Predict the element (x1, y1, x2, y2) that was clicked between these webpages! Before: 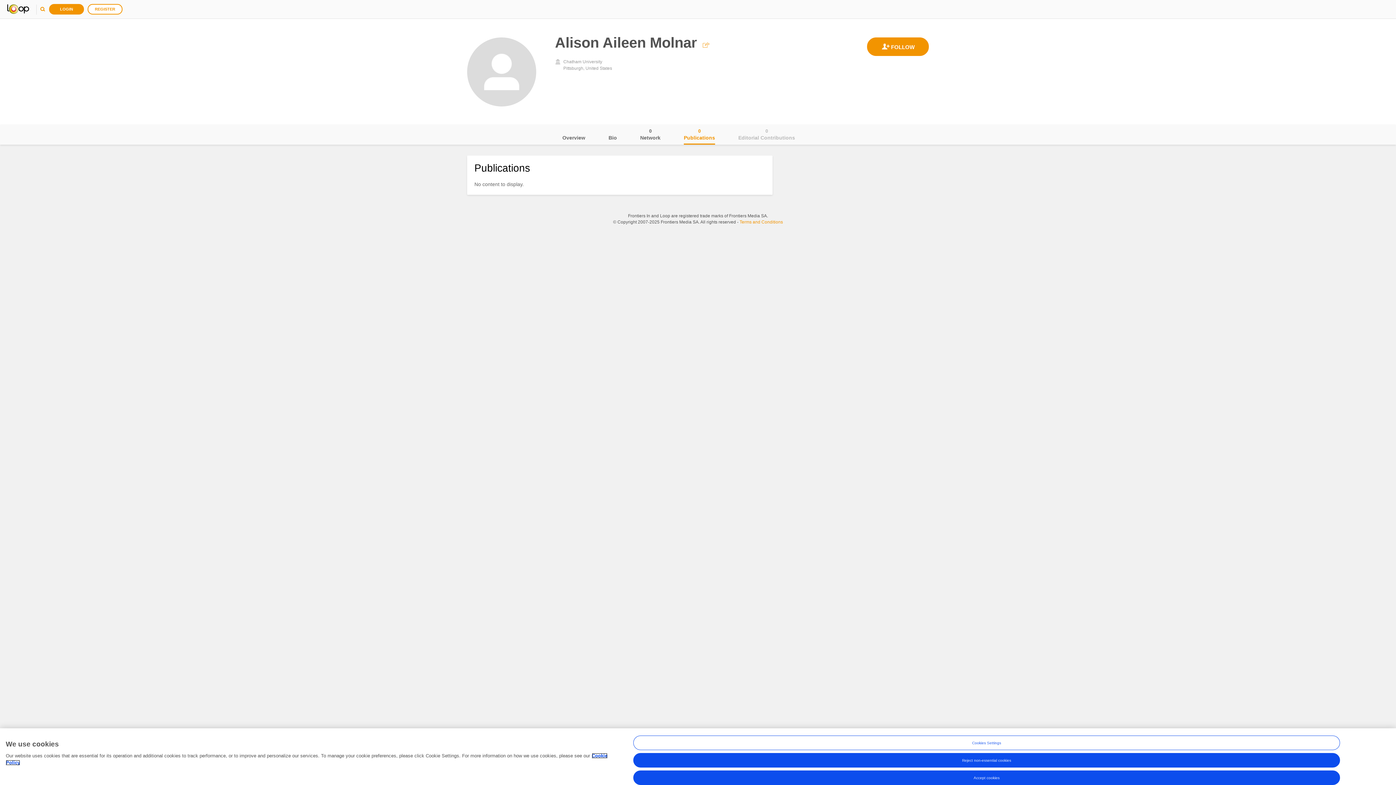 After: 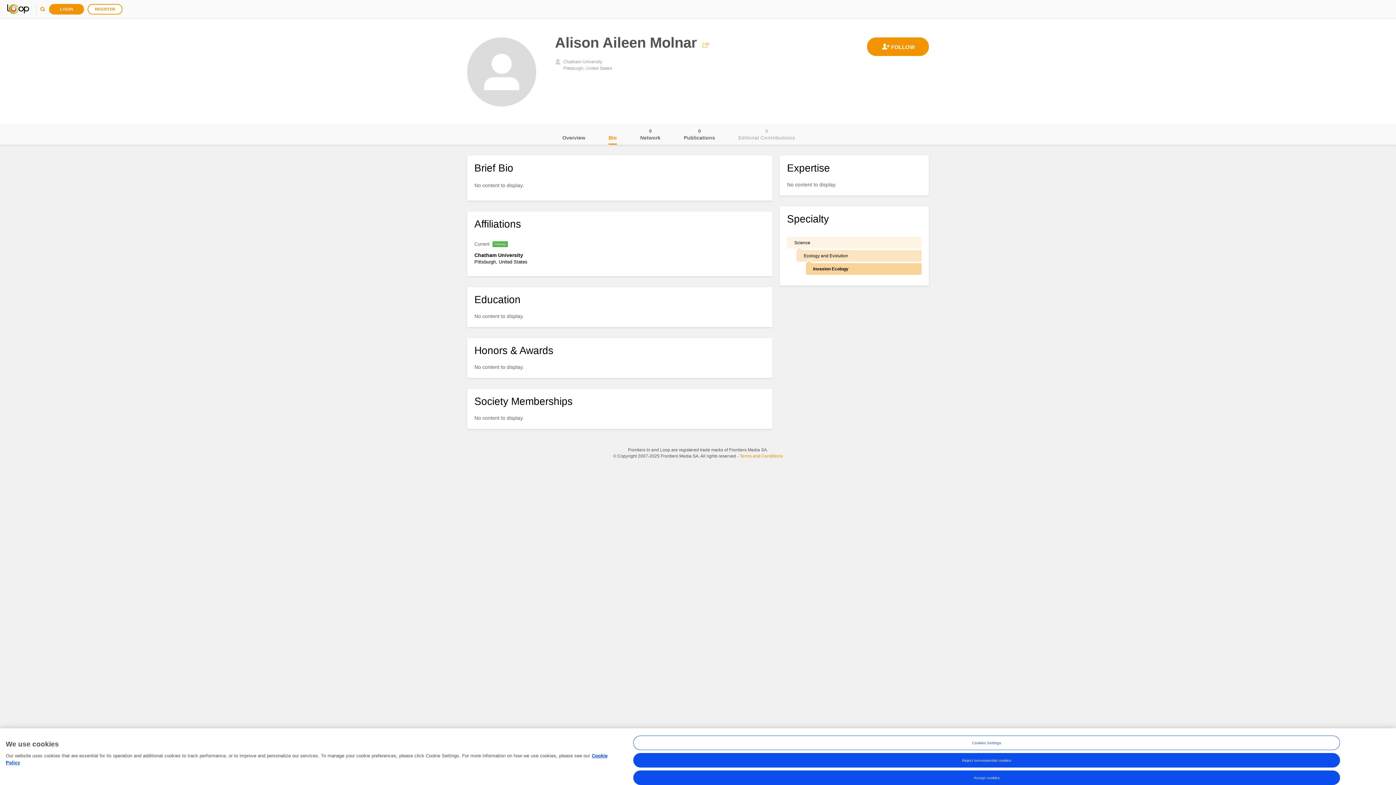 Action: label: Bio bbox: (608, 124, 617, 144)